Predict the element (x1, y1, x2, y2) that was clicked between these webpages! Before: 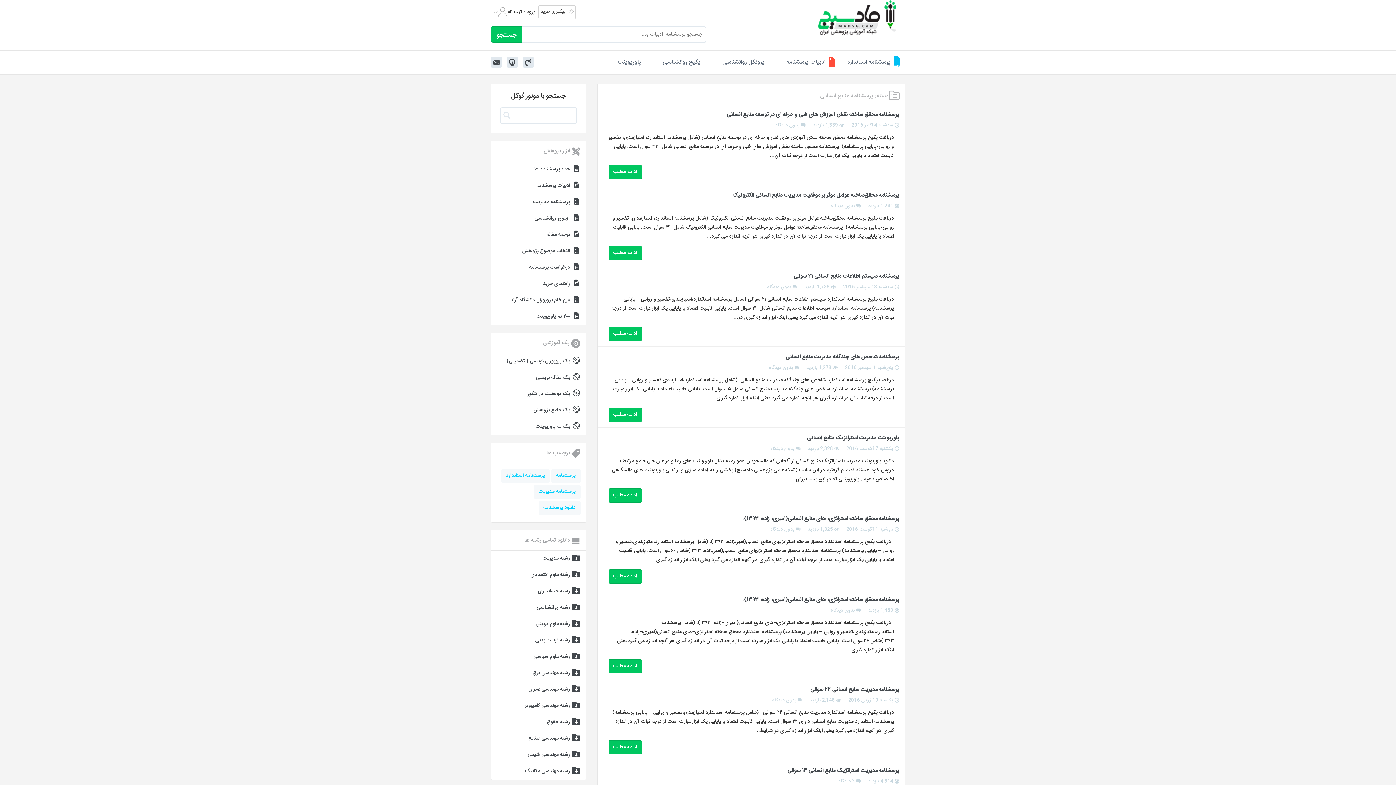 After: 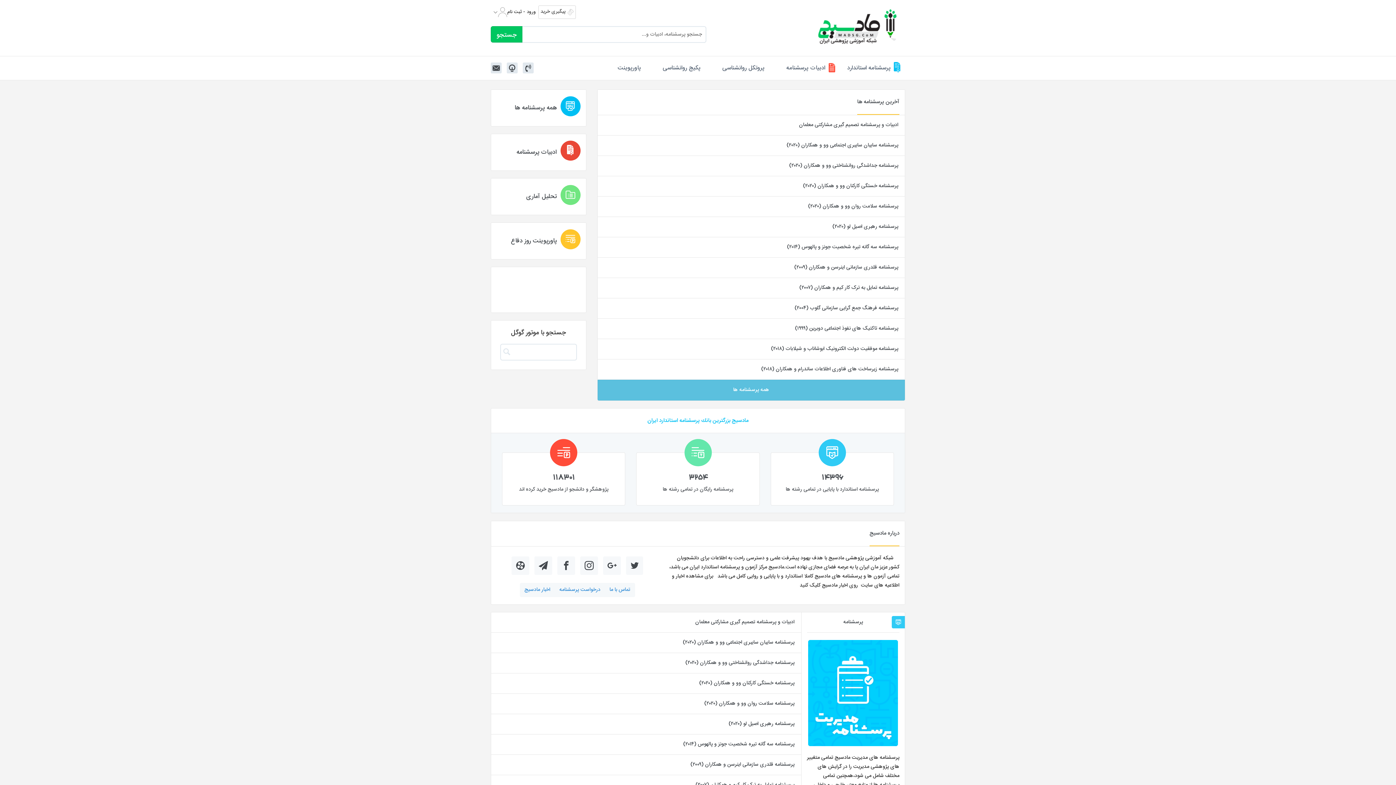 Action: bbox: (810, 0, 905, 34) label: پرسشنامه و آزمون روانشناسی- مادسیج